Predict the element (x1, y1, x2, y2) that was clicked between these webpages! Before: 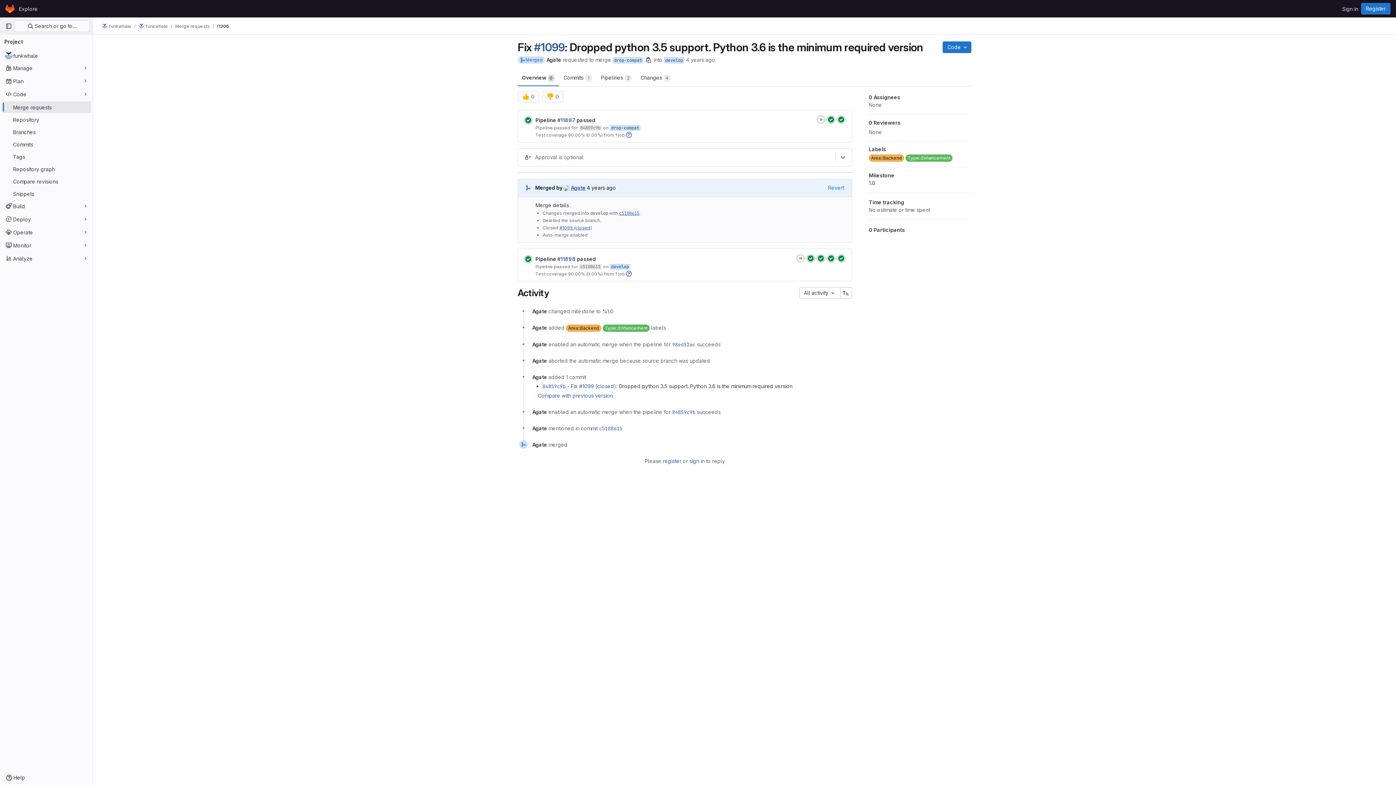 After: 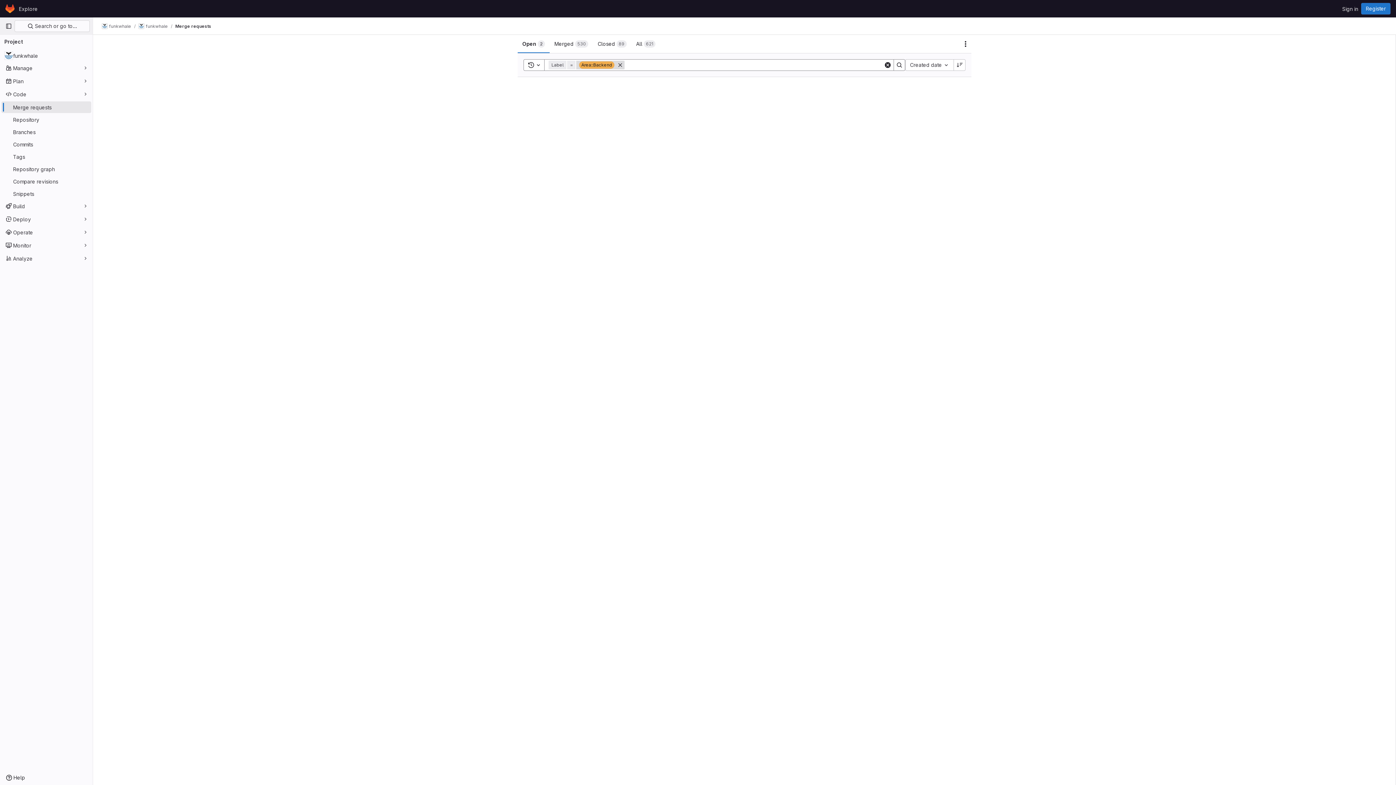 Action: label: Area::Backend bbox: (566, 324, 601, 332)